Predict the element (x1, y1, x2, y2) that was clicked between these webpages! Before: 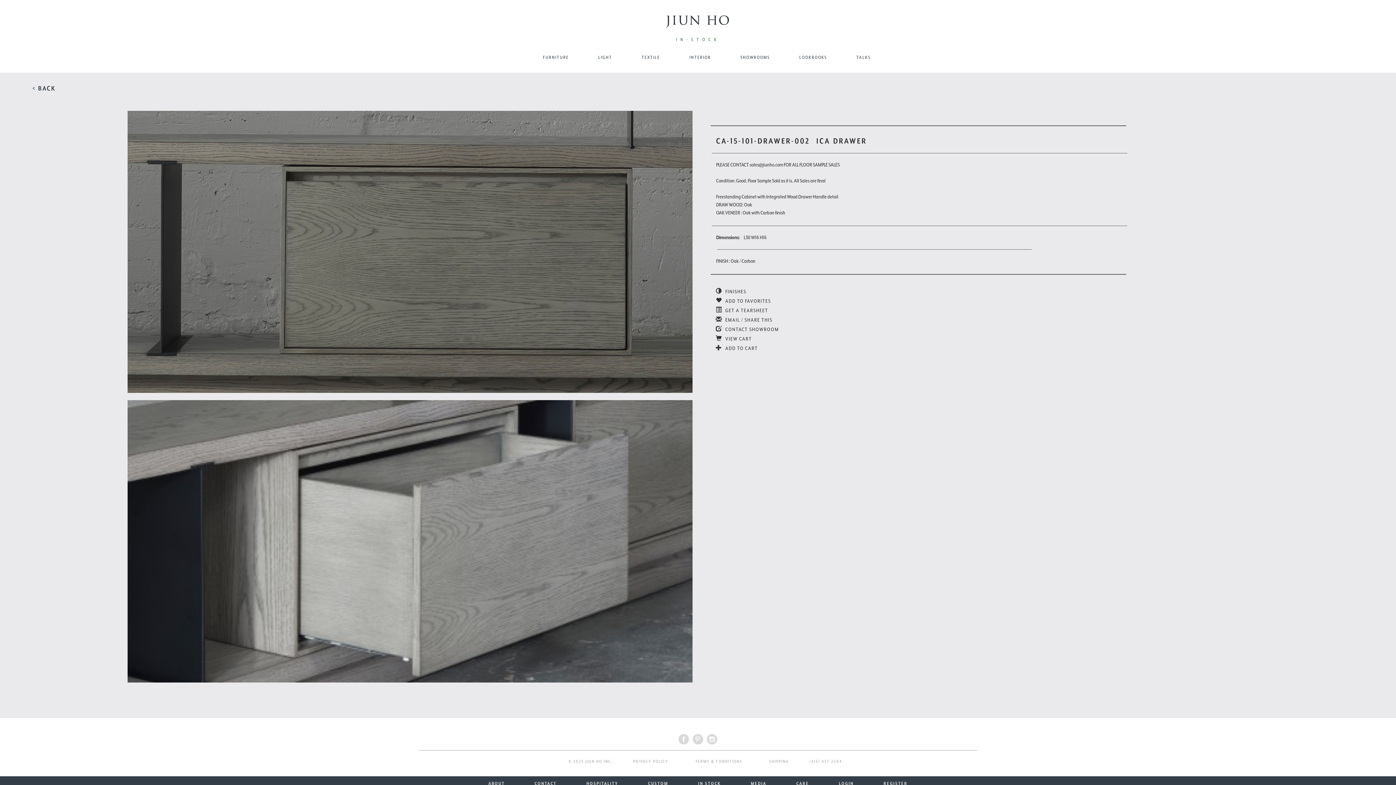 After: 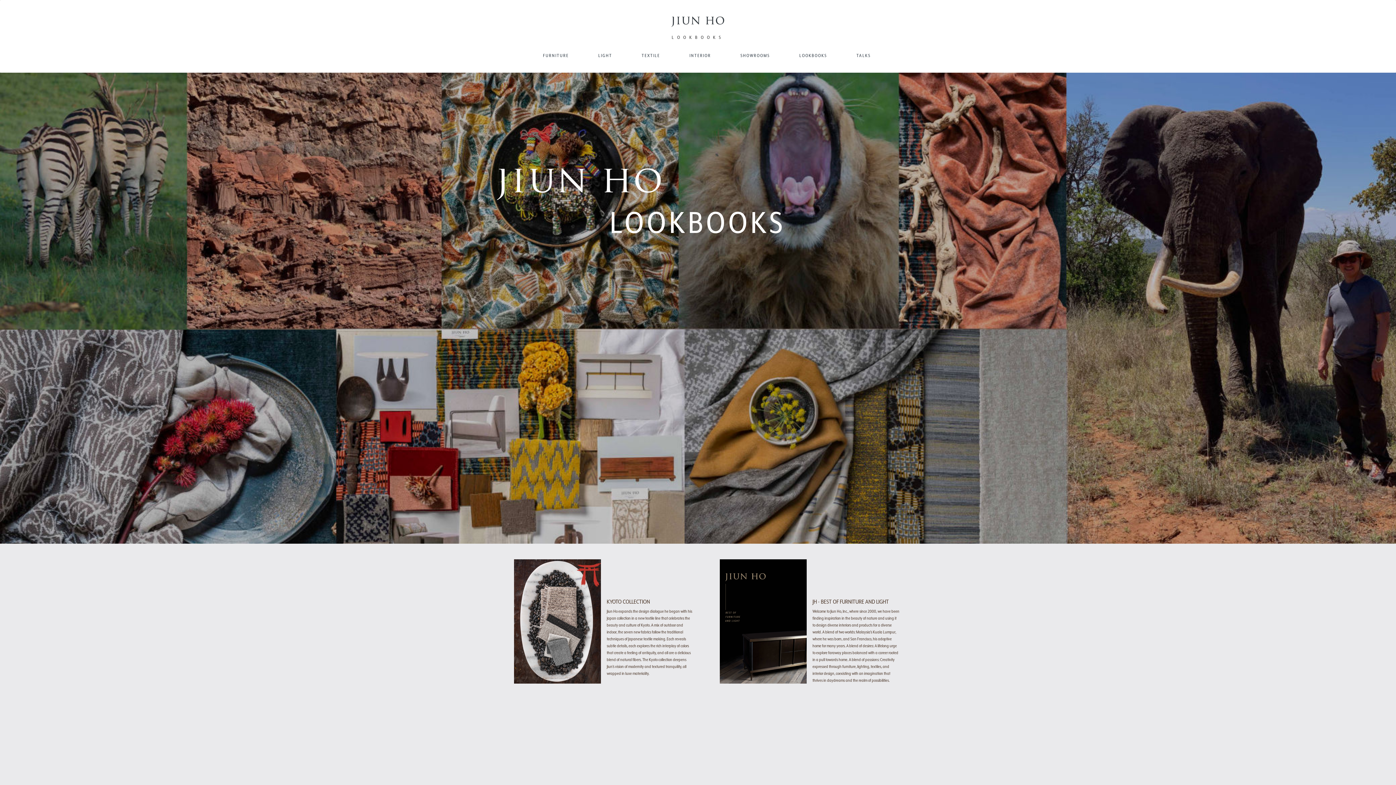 Action: bbox: (794, 48, 832, 67) label: LOOKBOOKS